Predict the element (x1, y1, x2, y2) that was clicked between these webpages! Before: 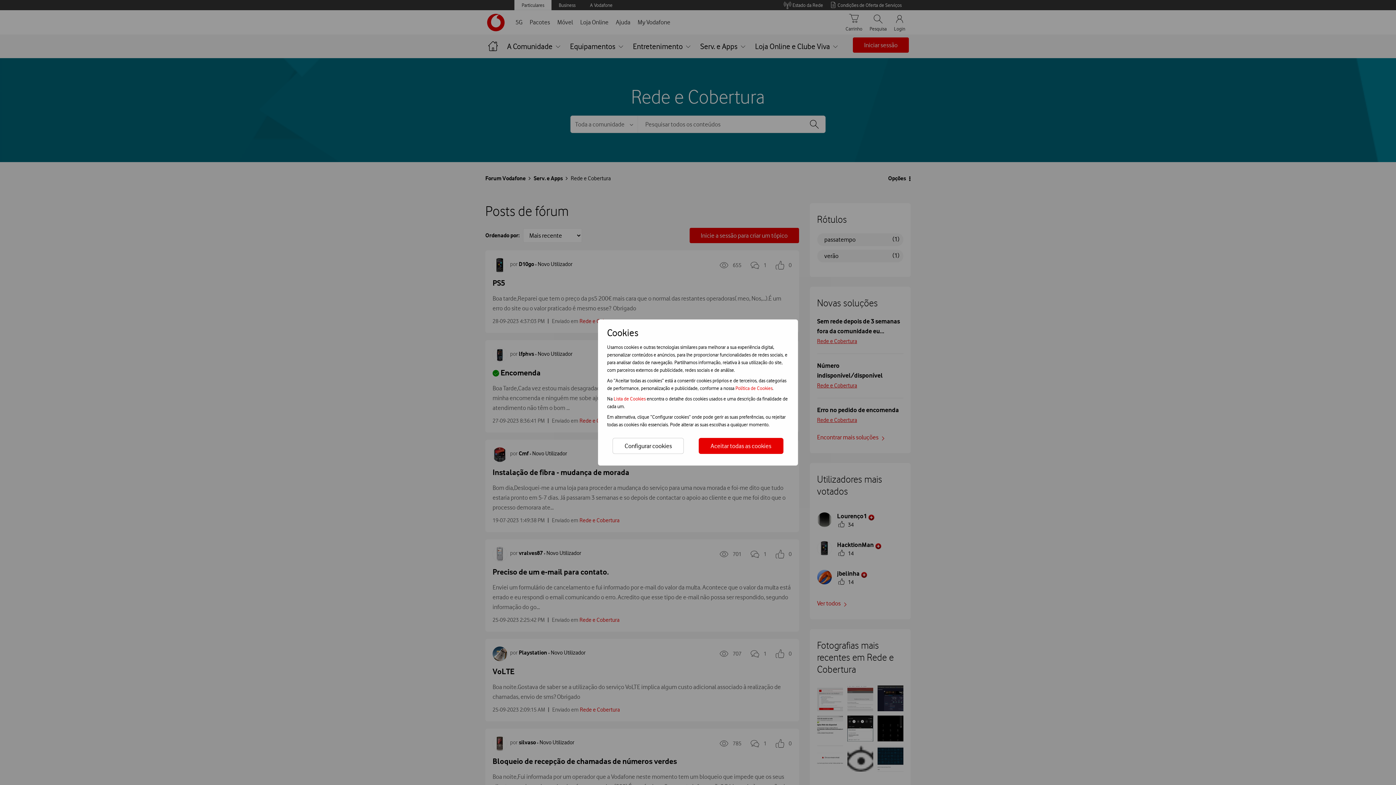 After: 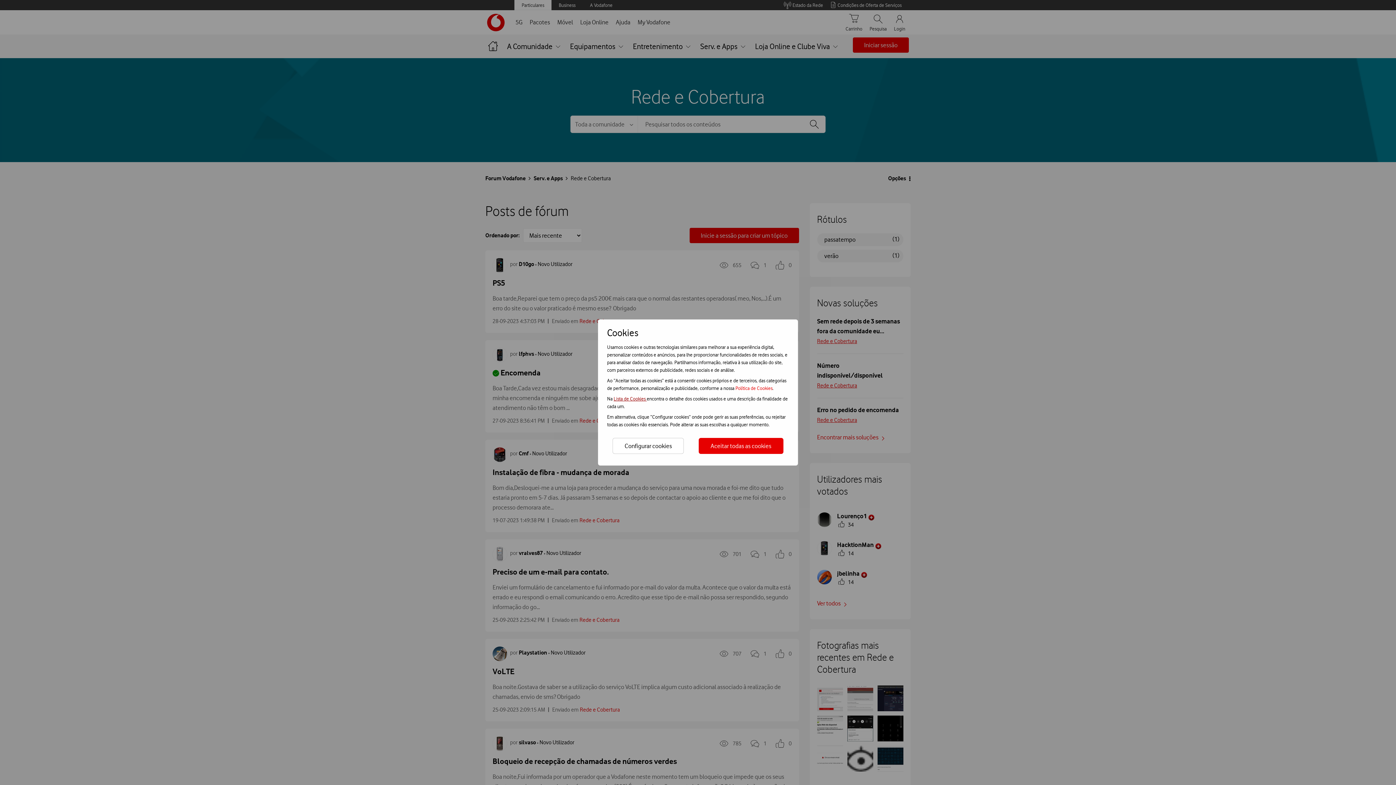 Action: bbox: (613, 396, 646, 401) label: Lista de Cookies 